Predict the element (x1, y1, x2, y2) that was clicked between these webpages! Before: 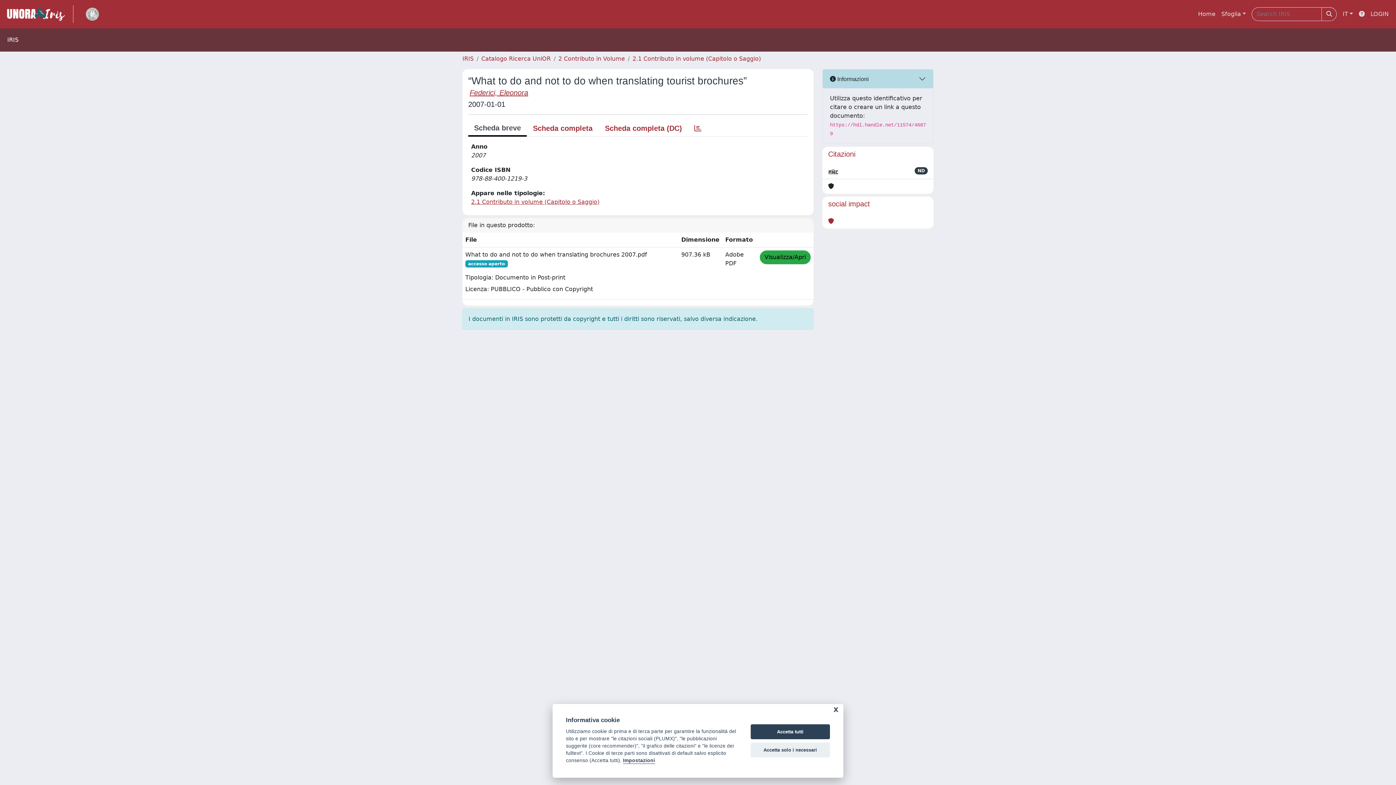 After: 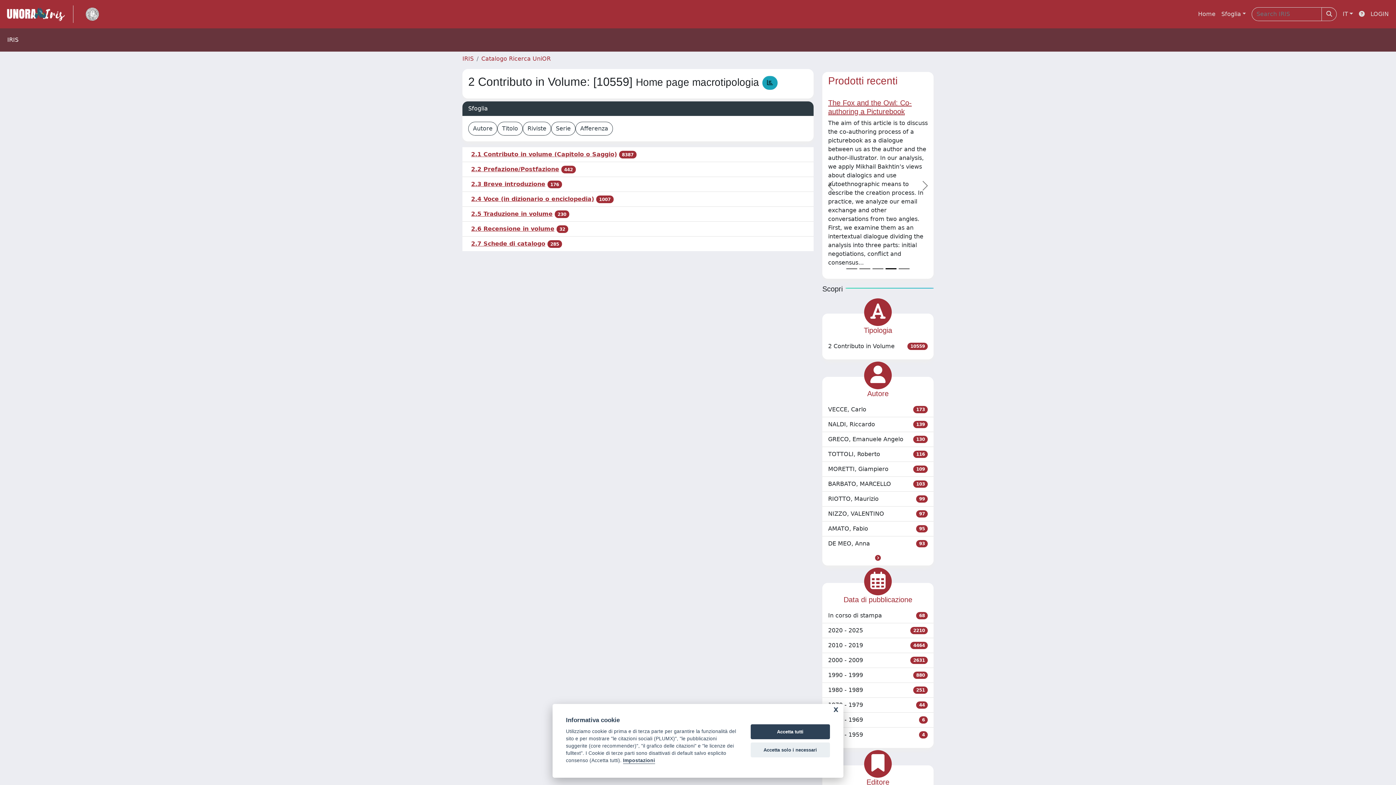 Action: label: 2 Contributo in Volume bbox: (558, 55, 625, 62)